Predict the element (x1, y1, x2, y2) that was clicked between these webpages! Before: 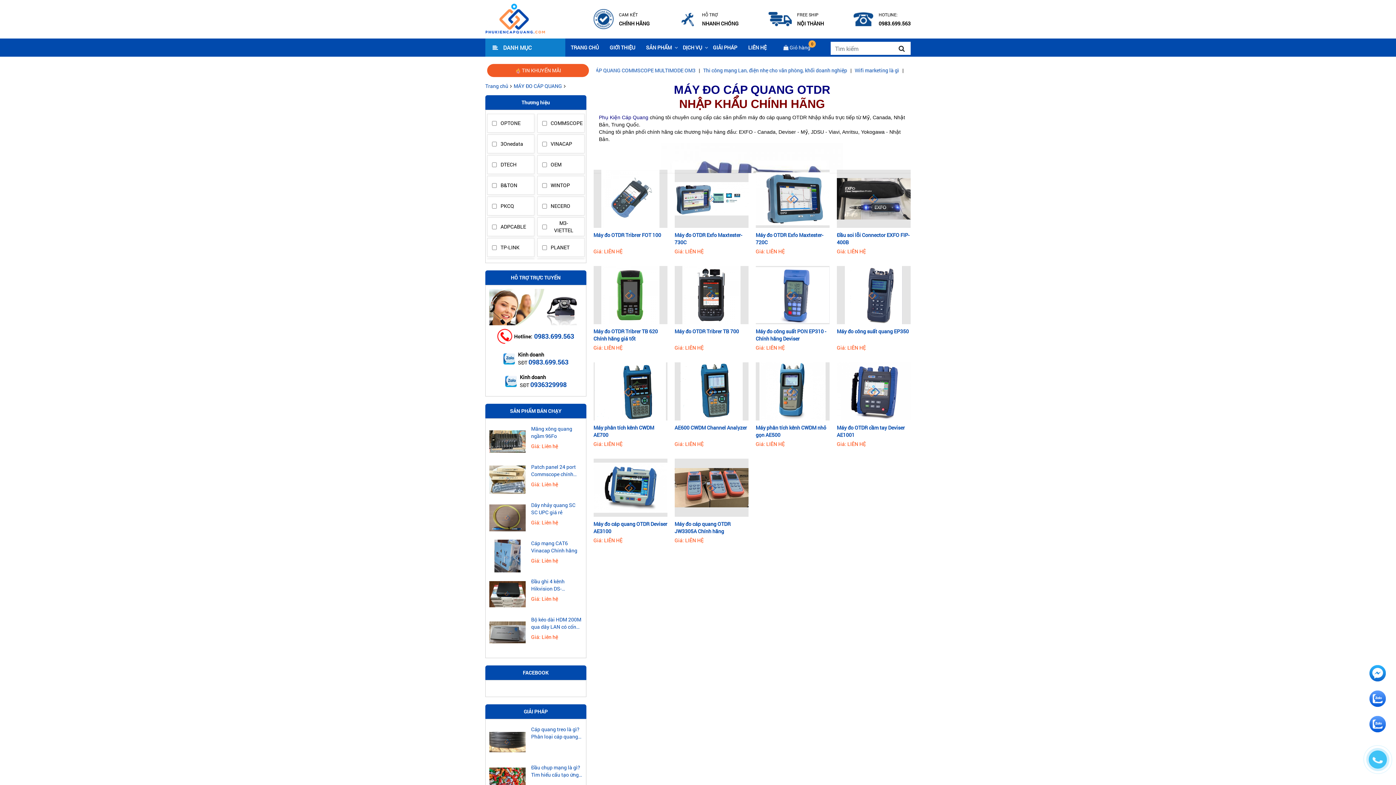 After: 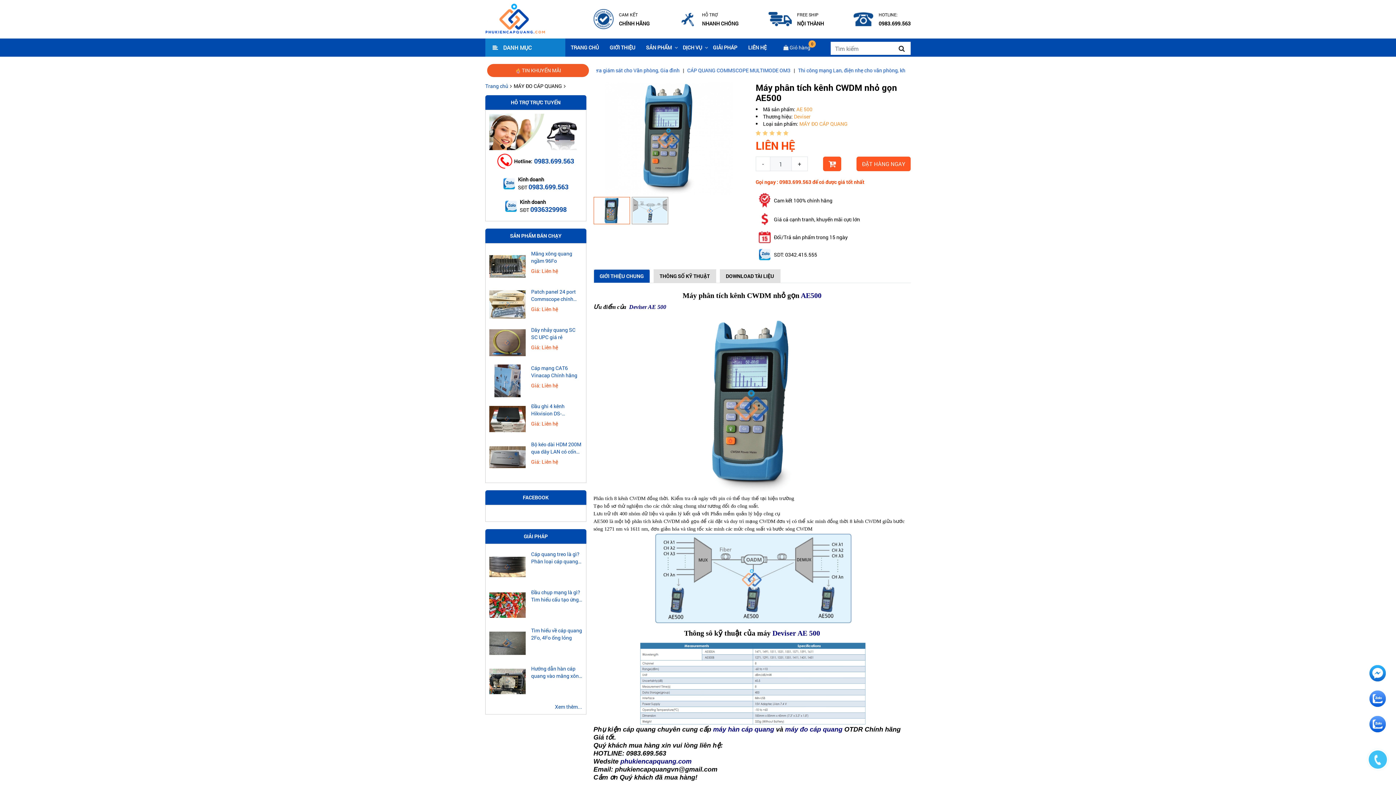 Action: bbox: (755, 362, 829, 420)